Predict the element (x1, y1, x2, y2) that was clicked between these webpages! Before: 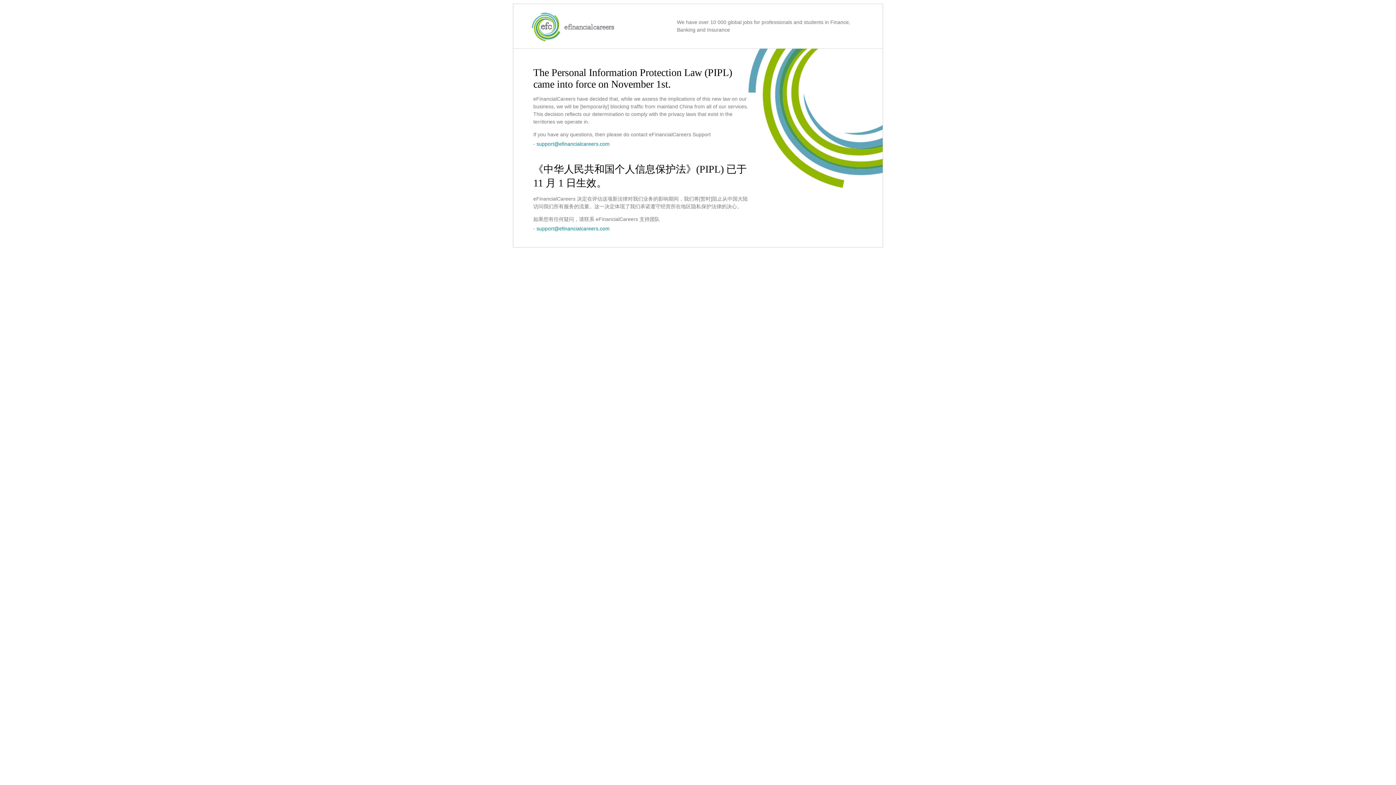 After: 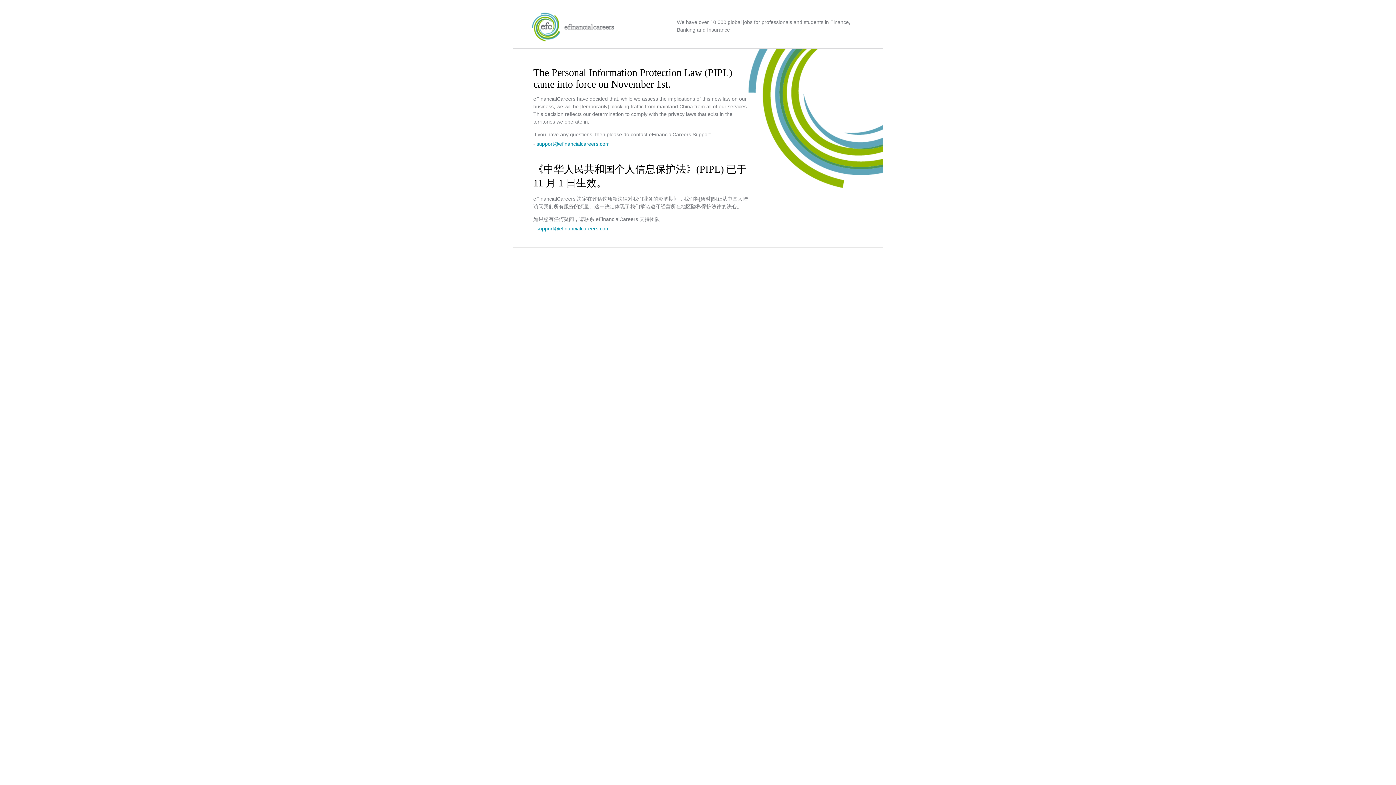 Action: label: support@efinancialcareers.com bbox: (536, 225, 609, 231)